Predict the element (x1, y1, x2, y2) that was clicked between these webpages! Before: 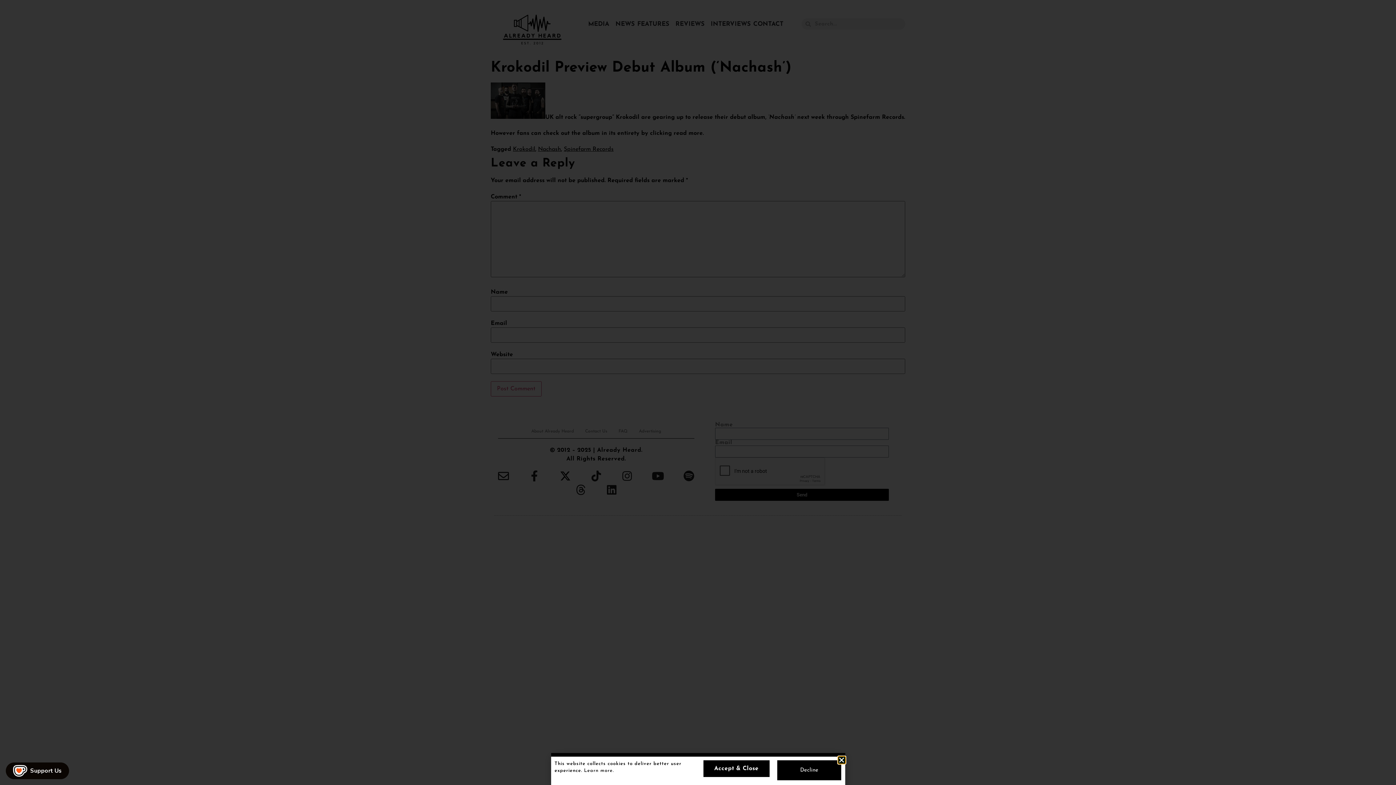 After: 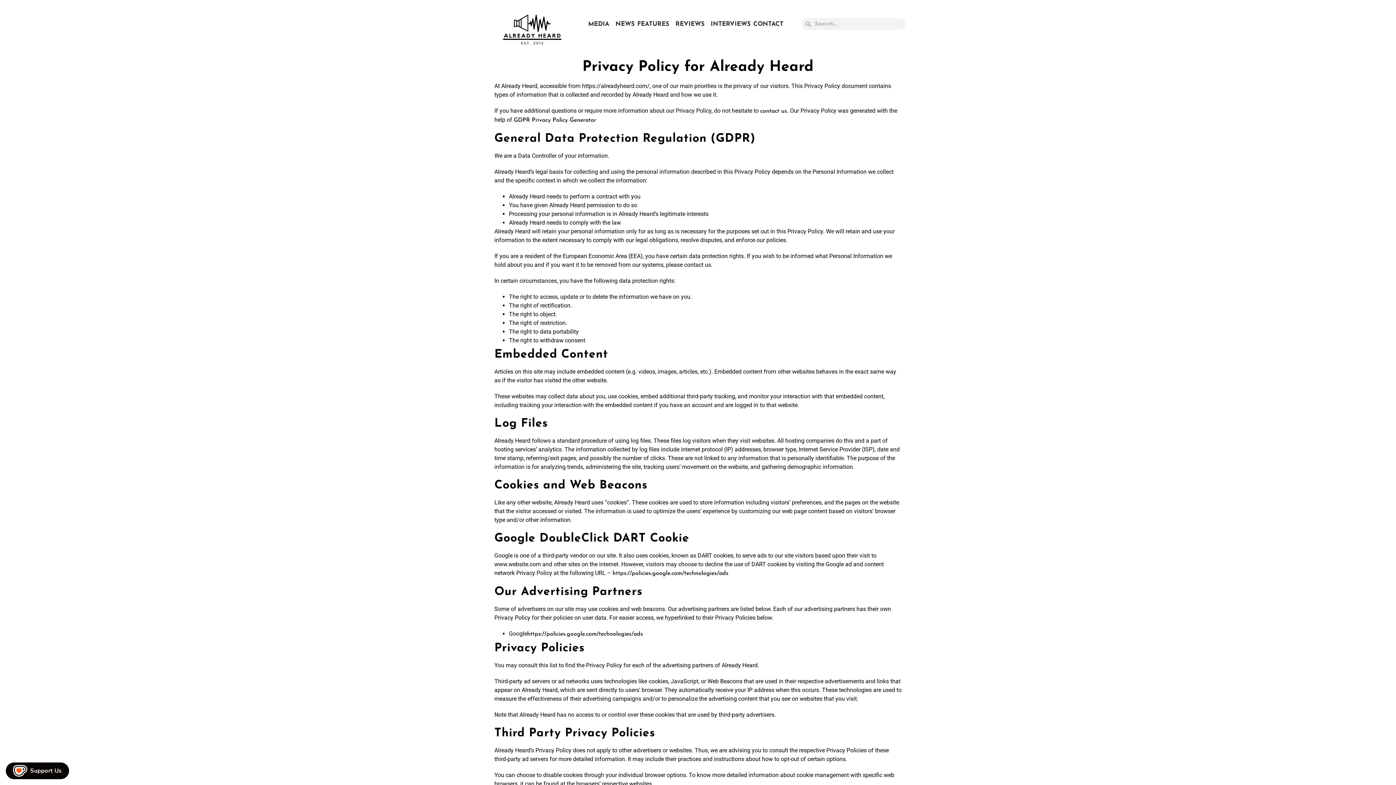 Action: label: Learn more bbox: (584, 768, 612, 773)